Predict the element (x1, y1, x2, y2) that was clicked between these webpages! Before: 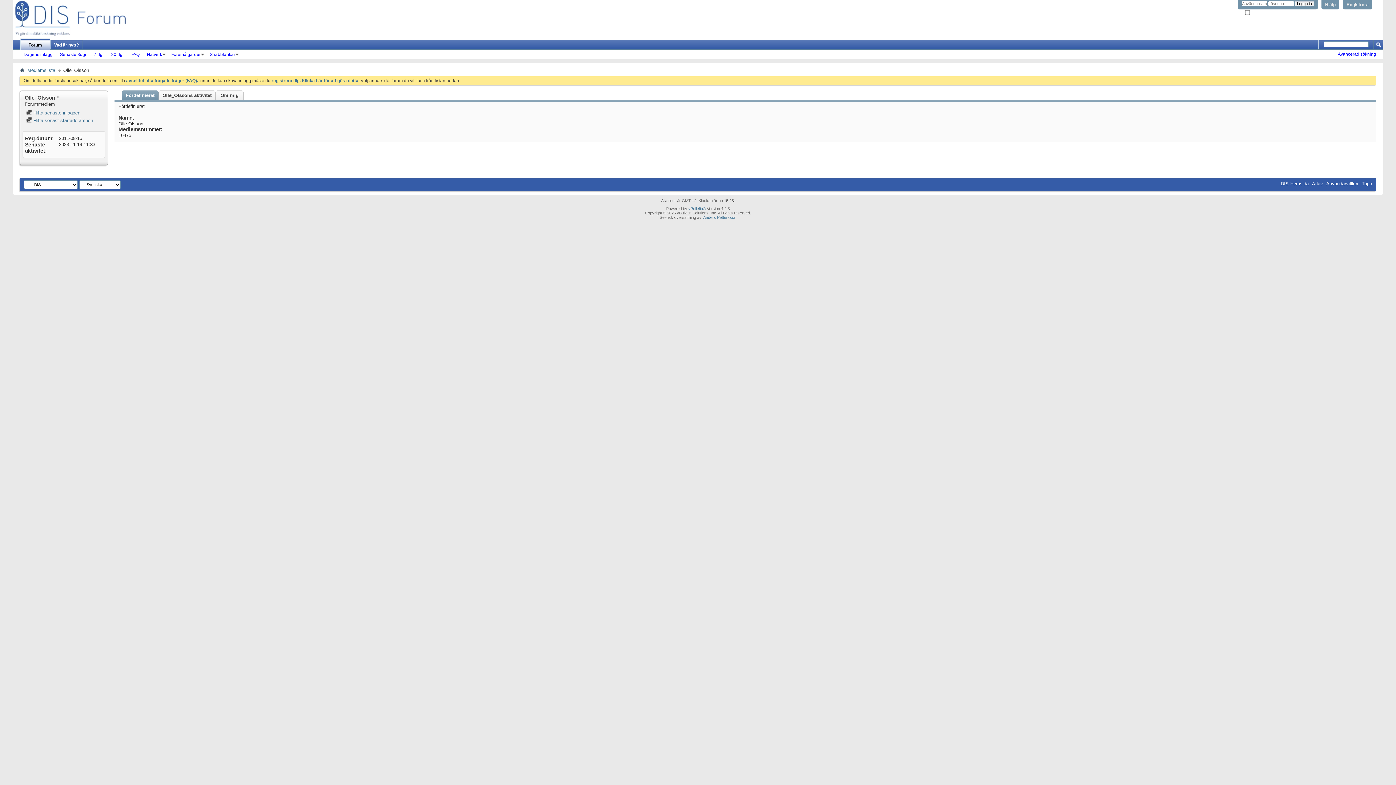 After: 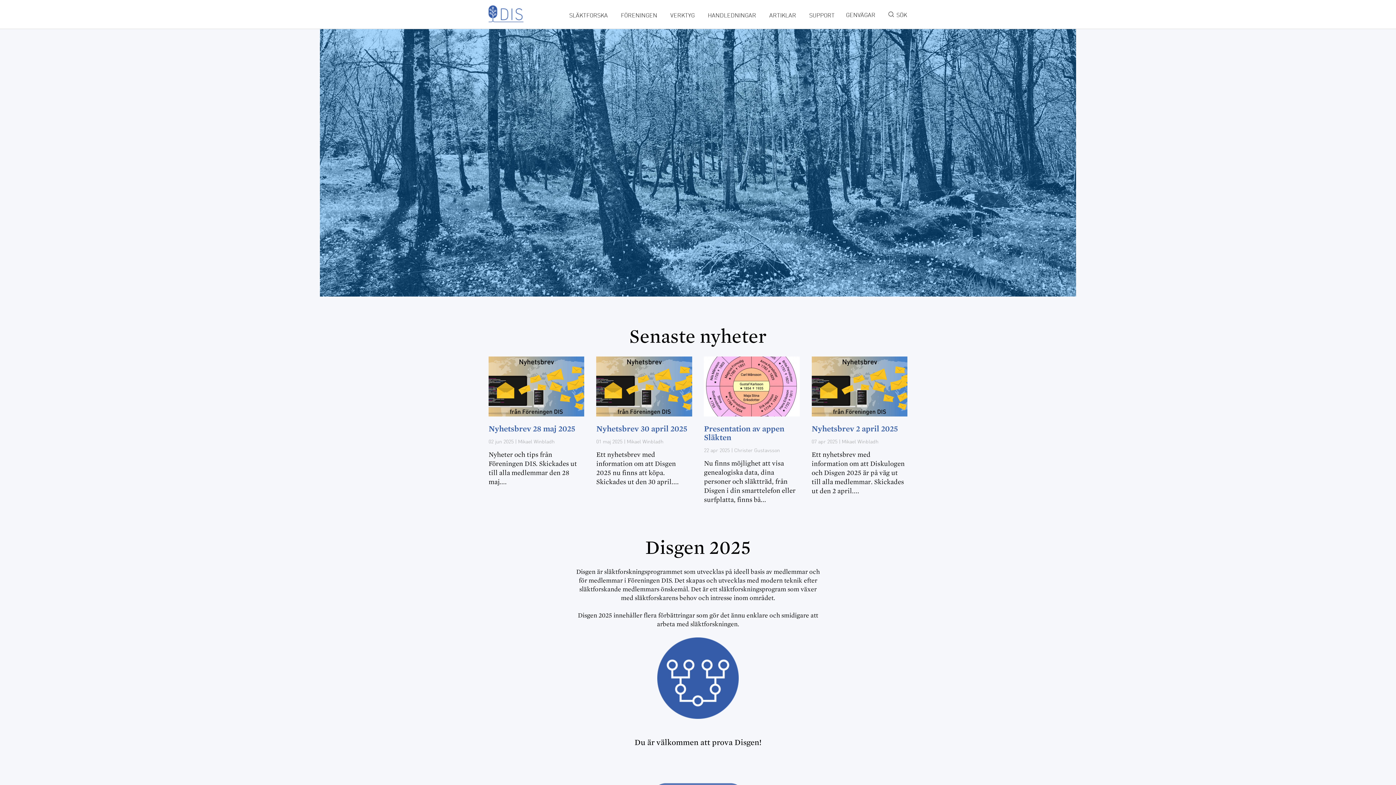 Action: label: DIS Hemsida bbox: (1281, 181, 1309, 186)